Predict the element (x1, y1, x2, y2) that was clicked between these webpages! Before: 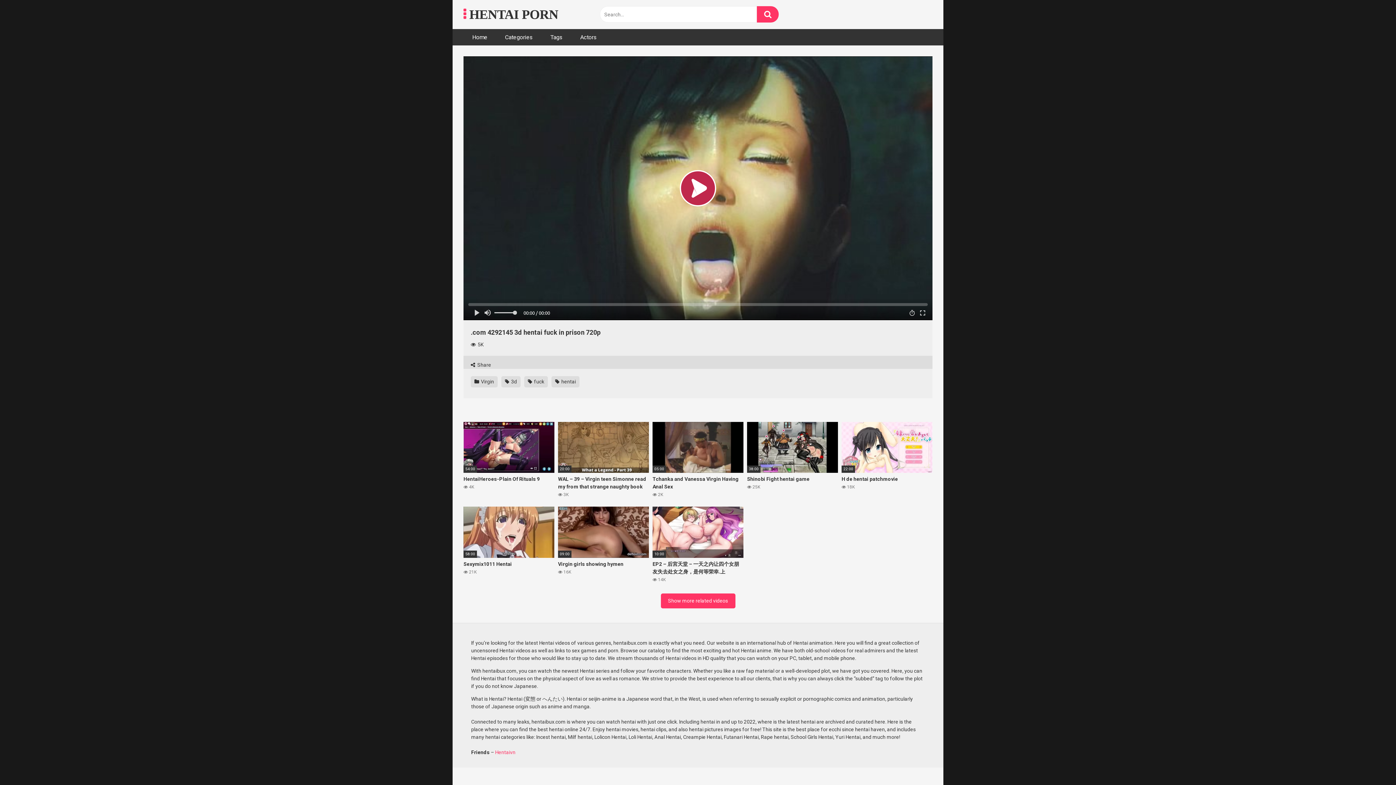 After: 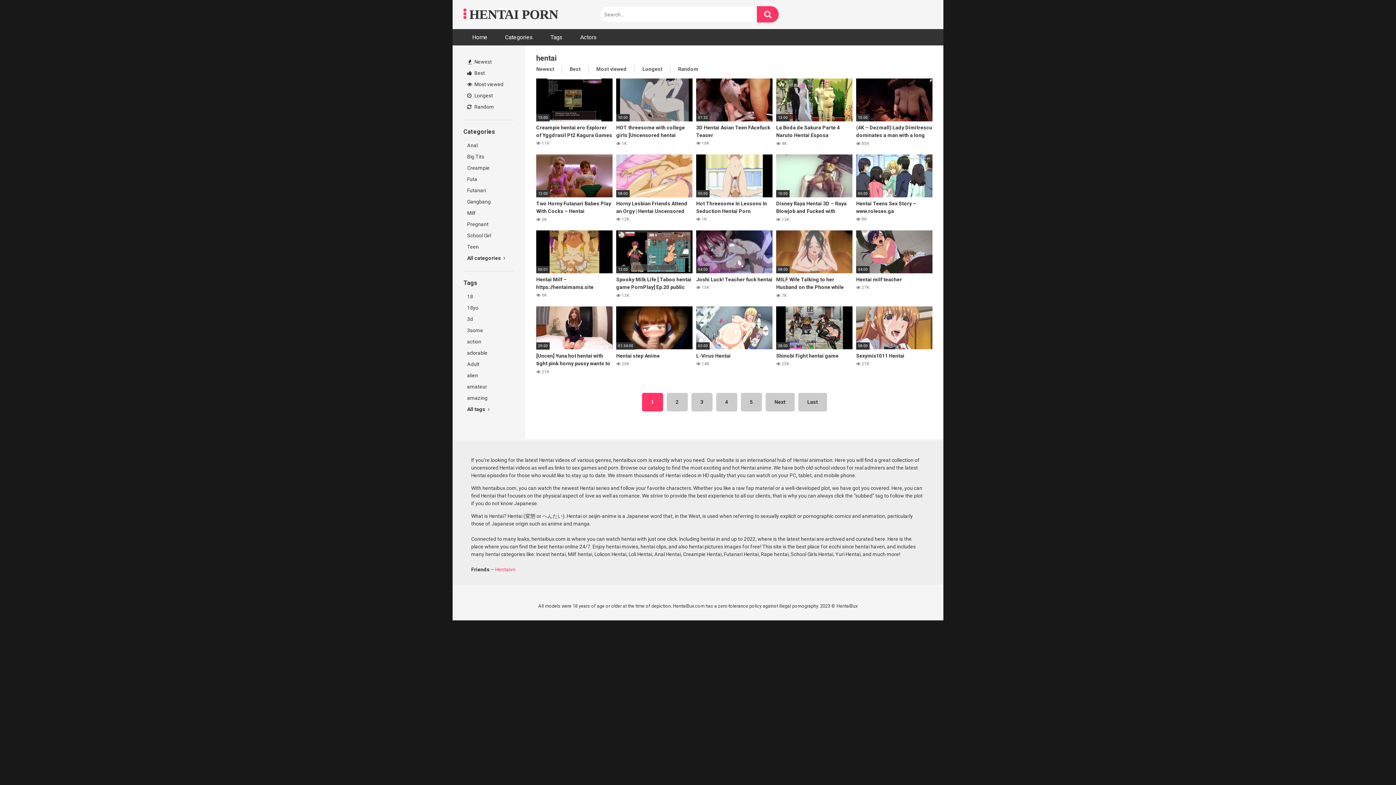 Action: label:  hentai bbox: (551, 376, 579, 387)